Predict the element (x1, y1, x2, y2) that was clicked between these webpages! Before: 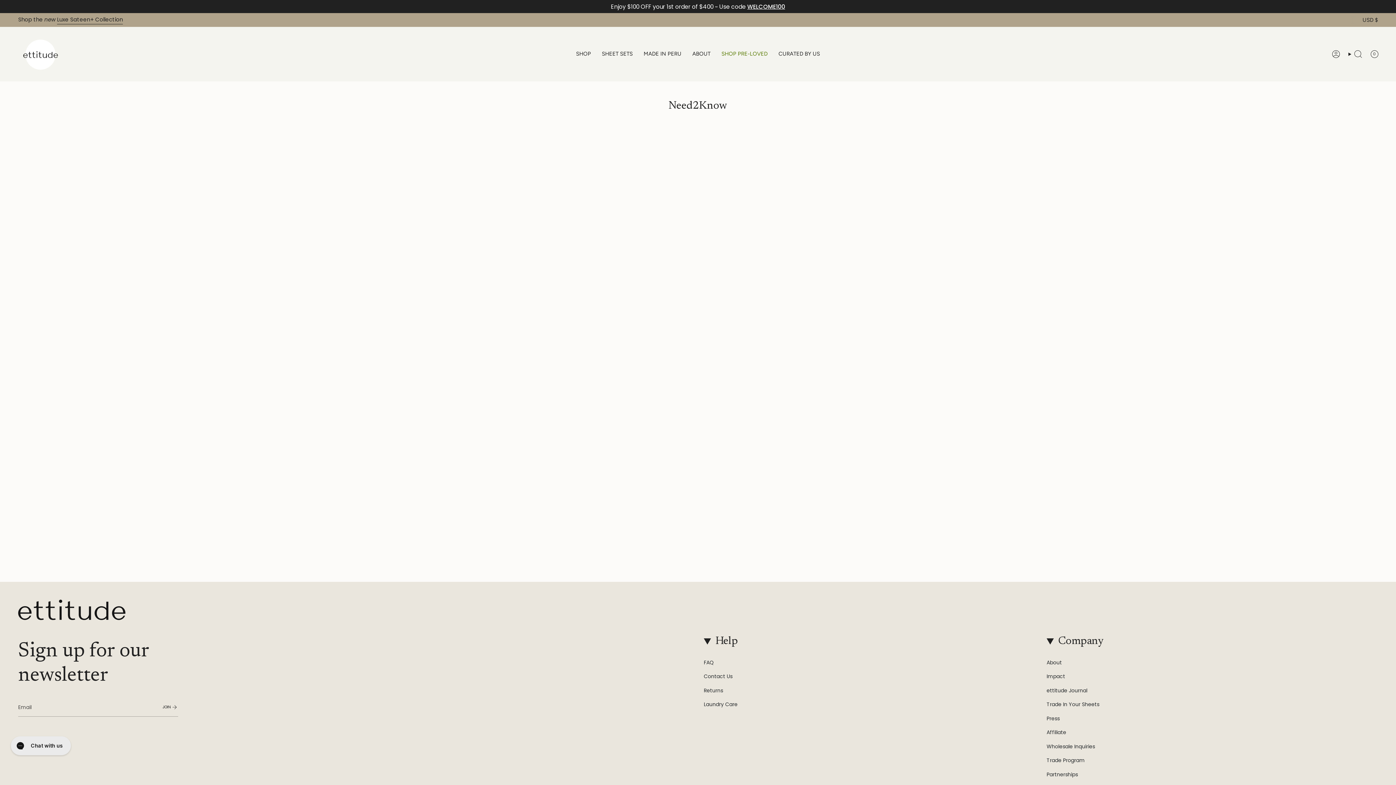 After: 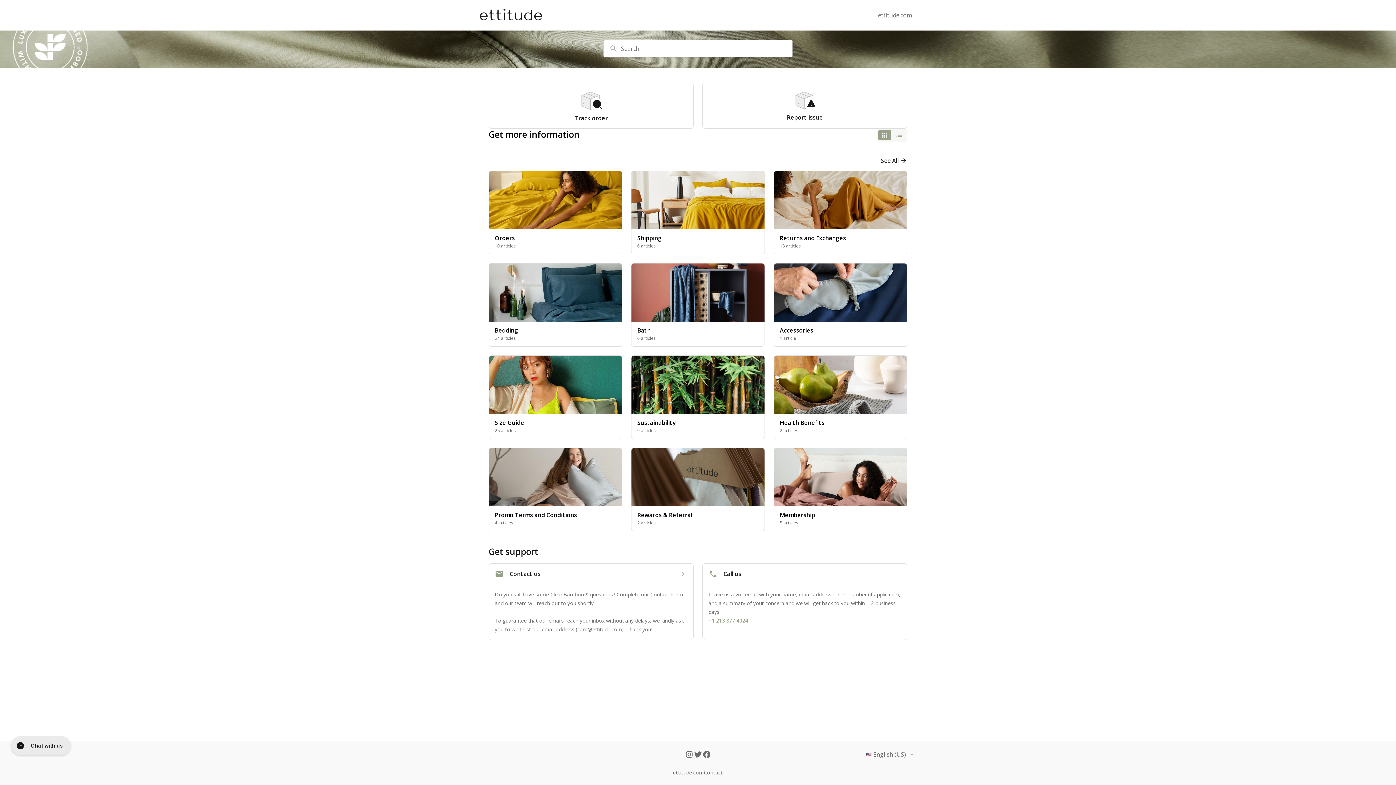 Action: label: FAQ bbox: (704, 659, 714, 666)